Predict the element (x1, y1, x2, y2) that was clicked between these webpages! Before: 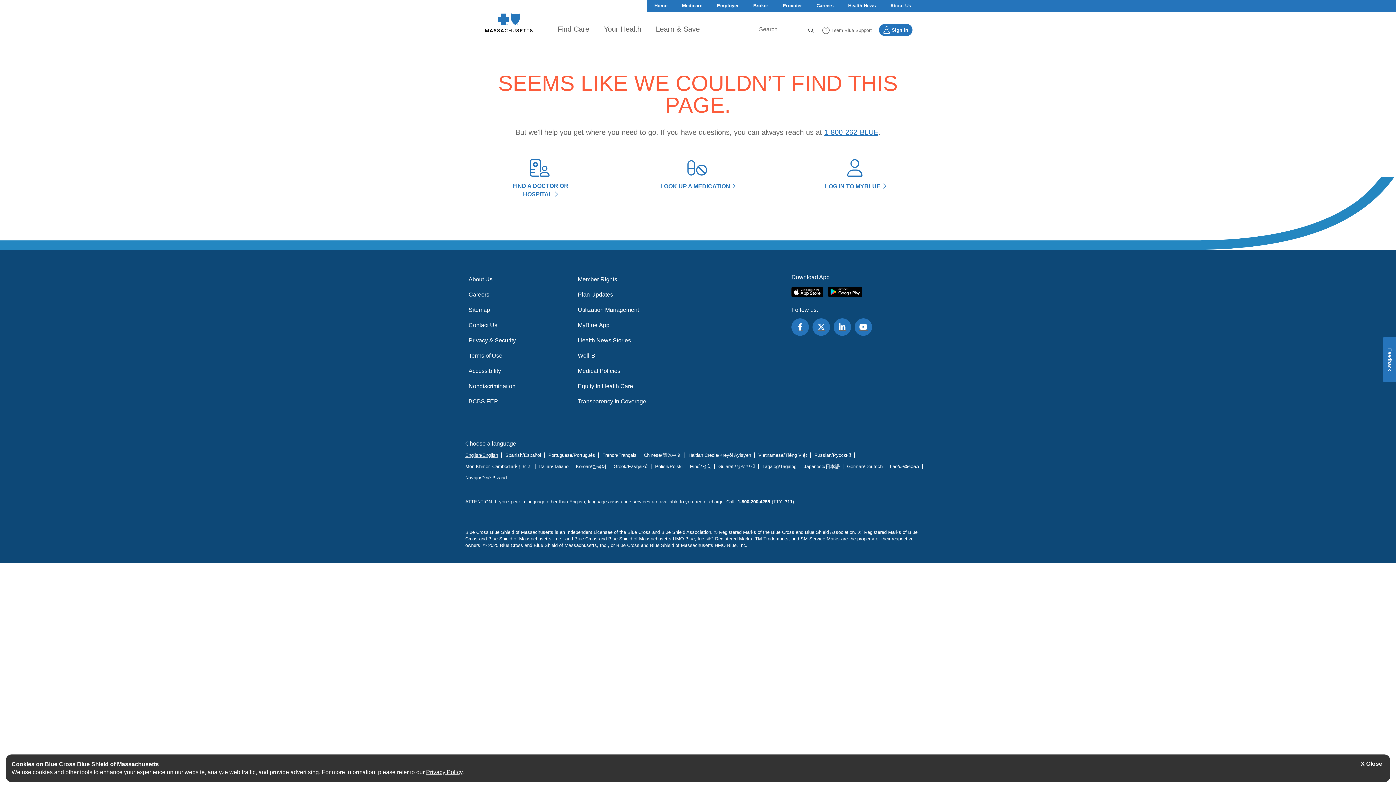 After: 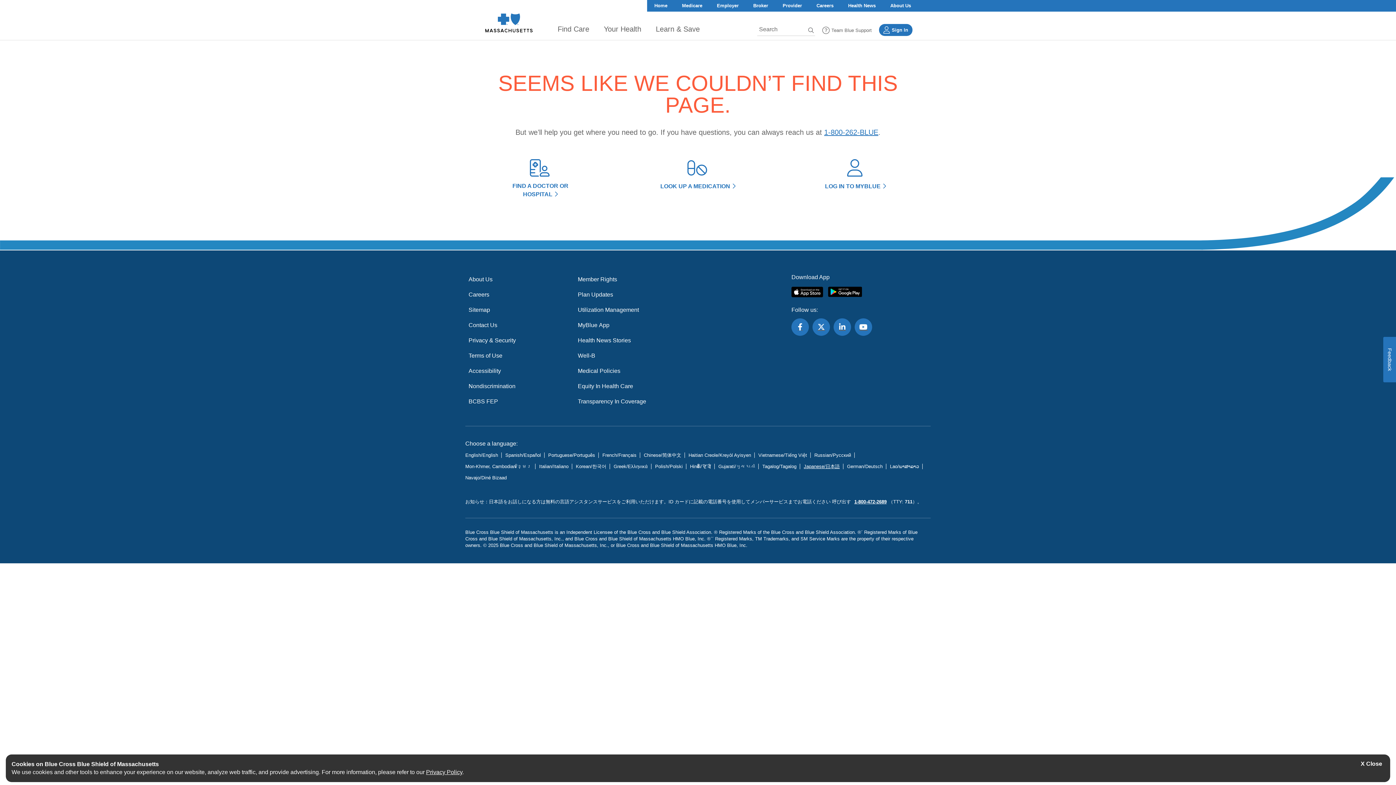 Action: label: Japanese/日本語 bbox: (804, 461, 840, 471)